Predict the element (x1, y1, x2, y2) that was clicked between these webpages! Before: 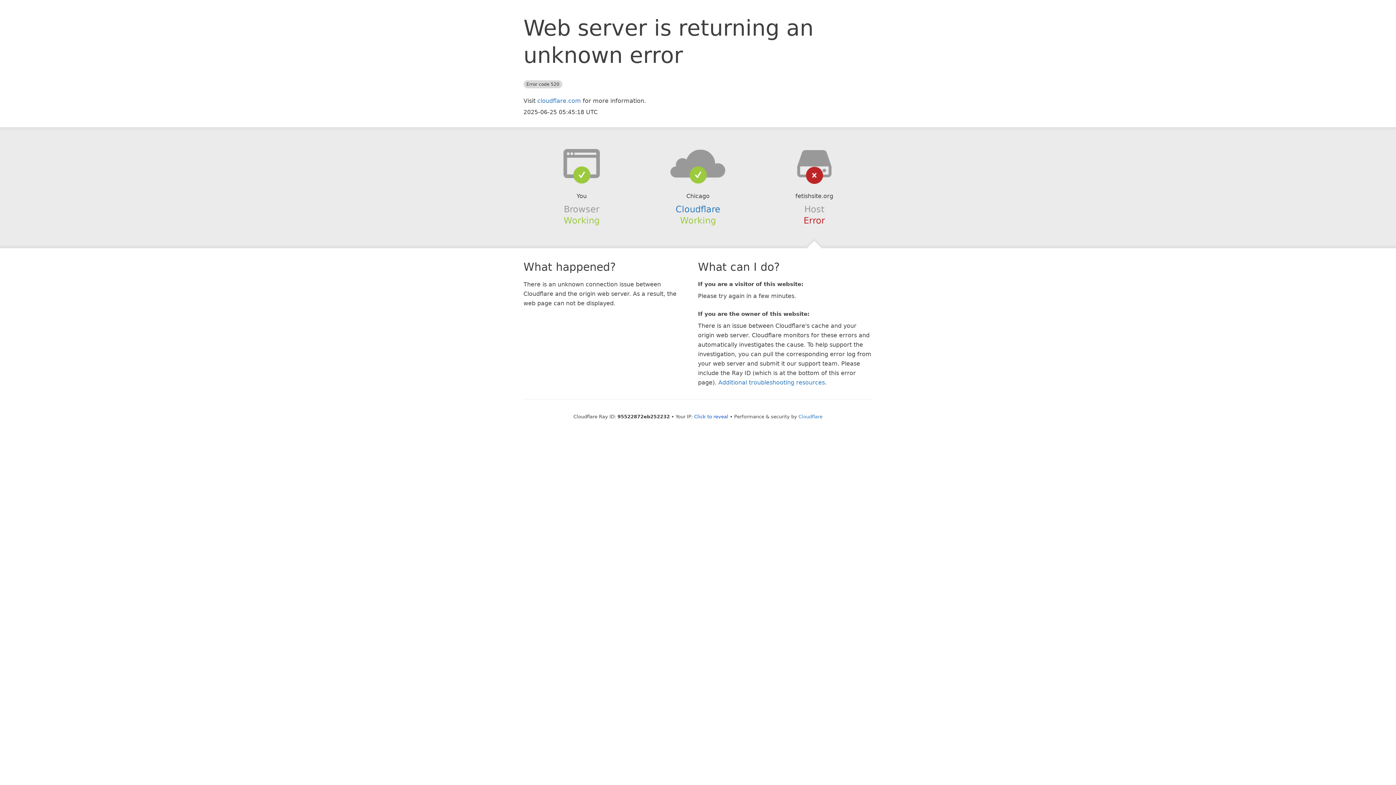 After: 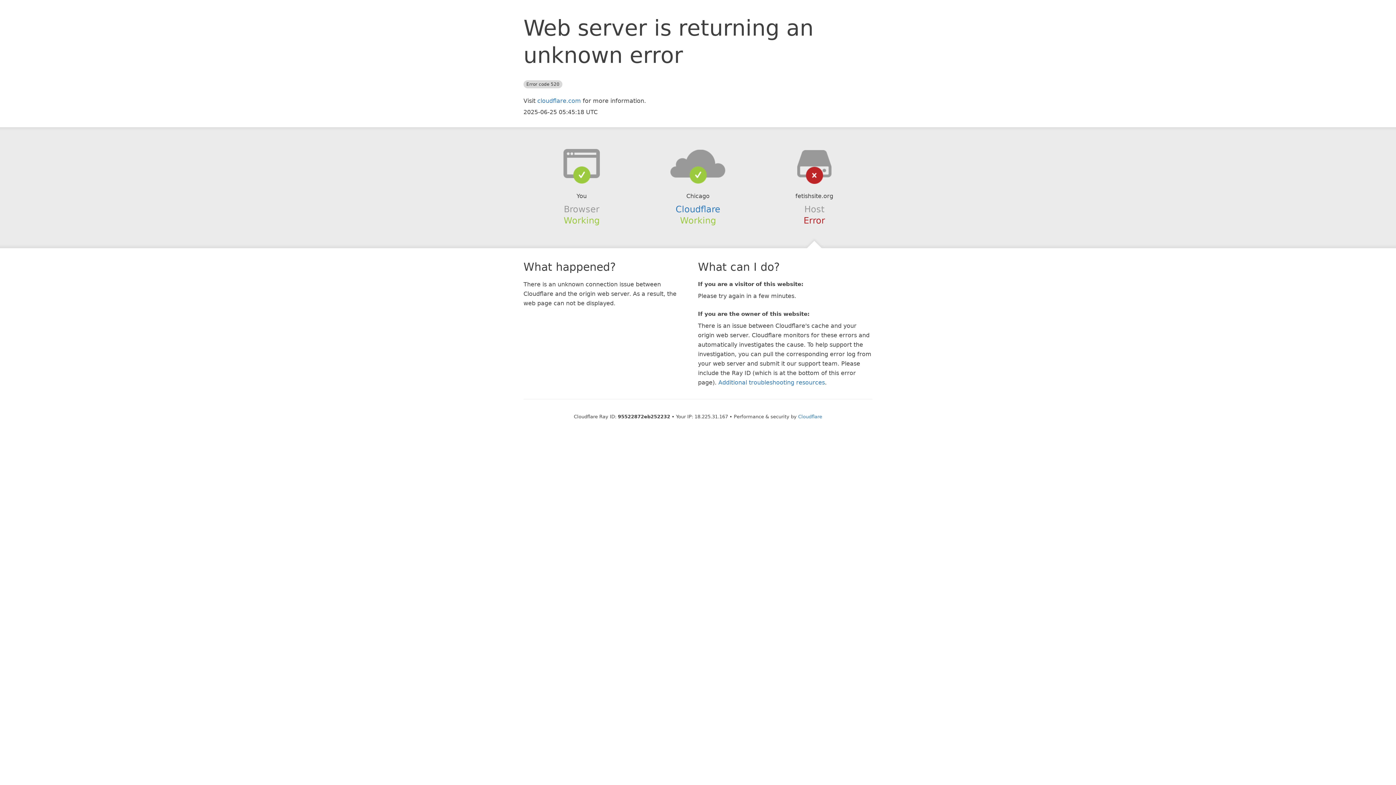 Action: label: Click to reveal bbox: (694, 414, 728, 419)